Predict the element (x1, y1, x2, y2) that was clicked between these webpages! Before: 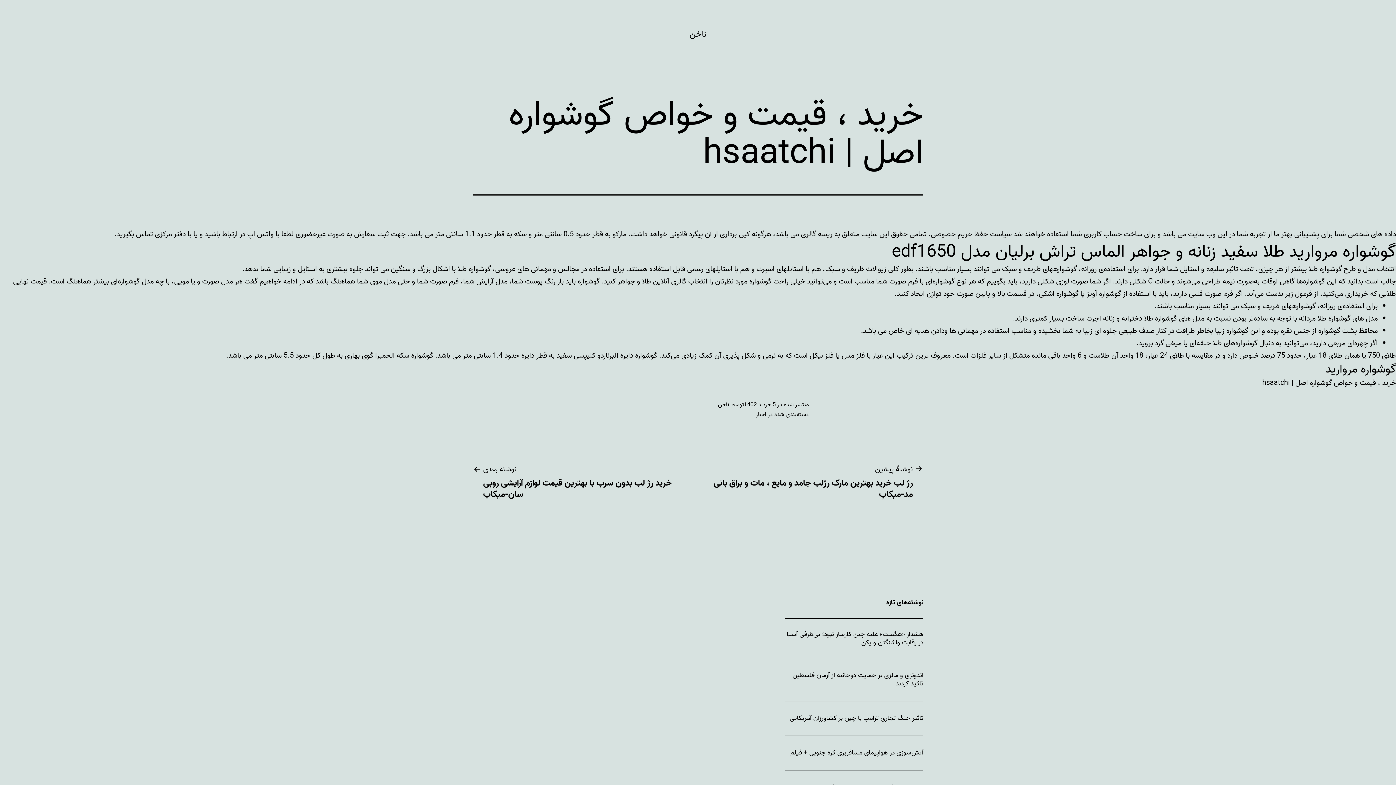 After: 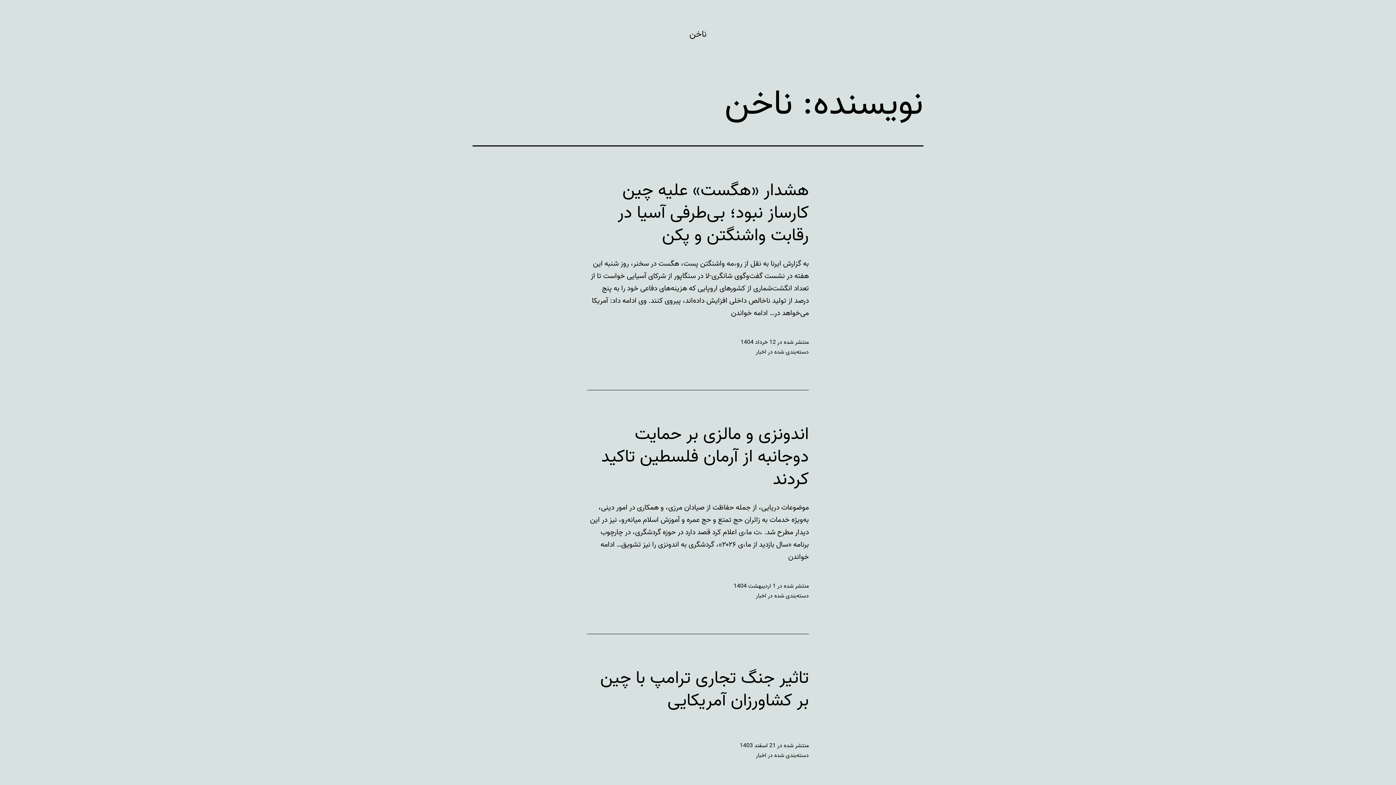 Action: label: ناخن bbox: (718, 400, 729, 409)